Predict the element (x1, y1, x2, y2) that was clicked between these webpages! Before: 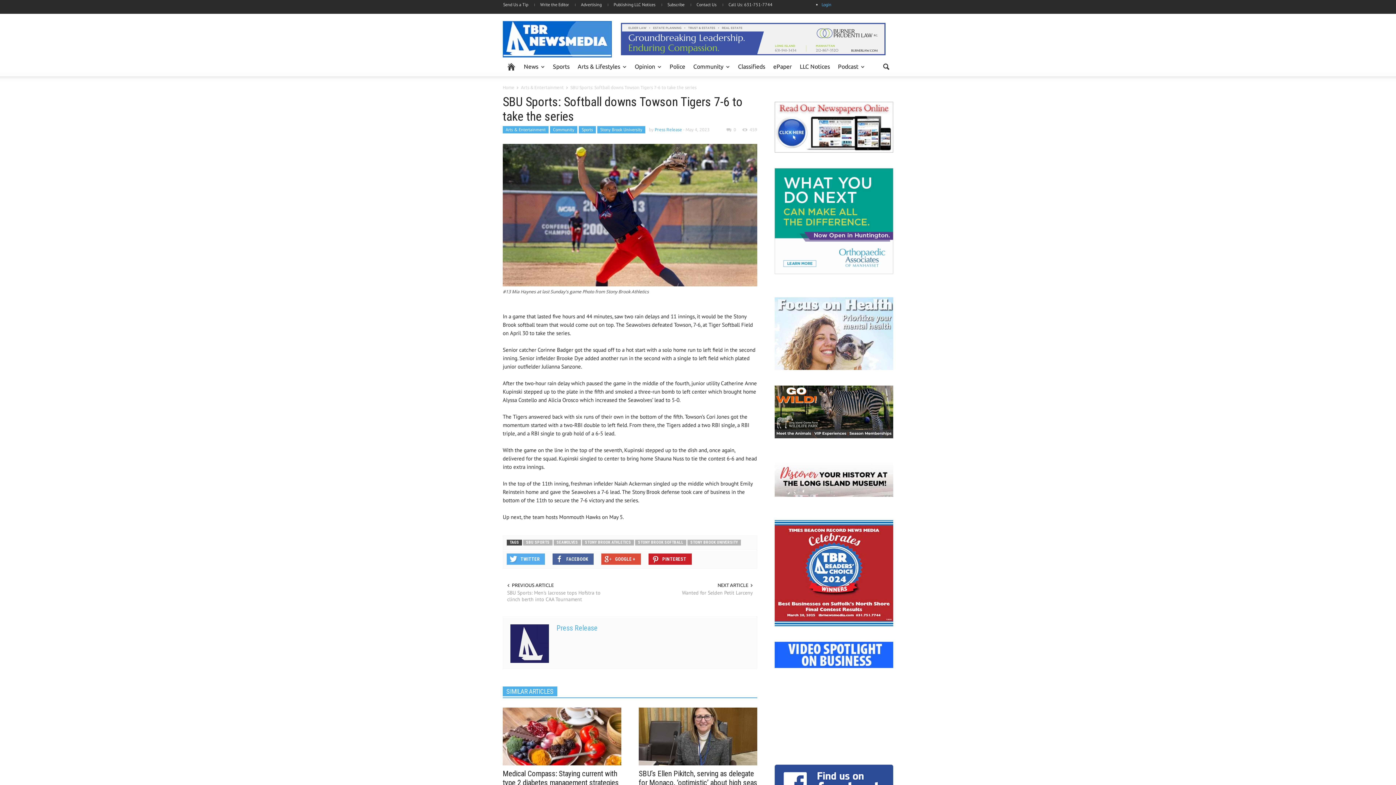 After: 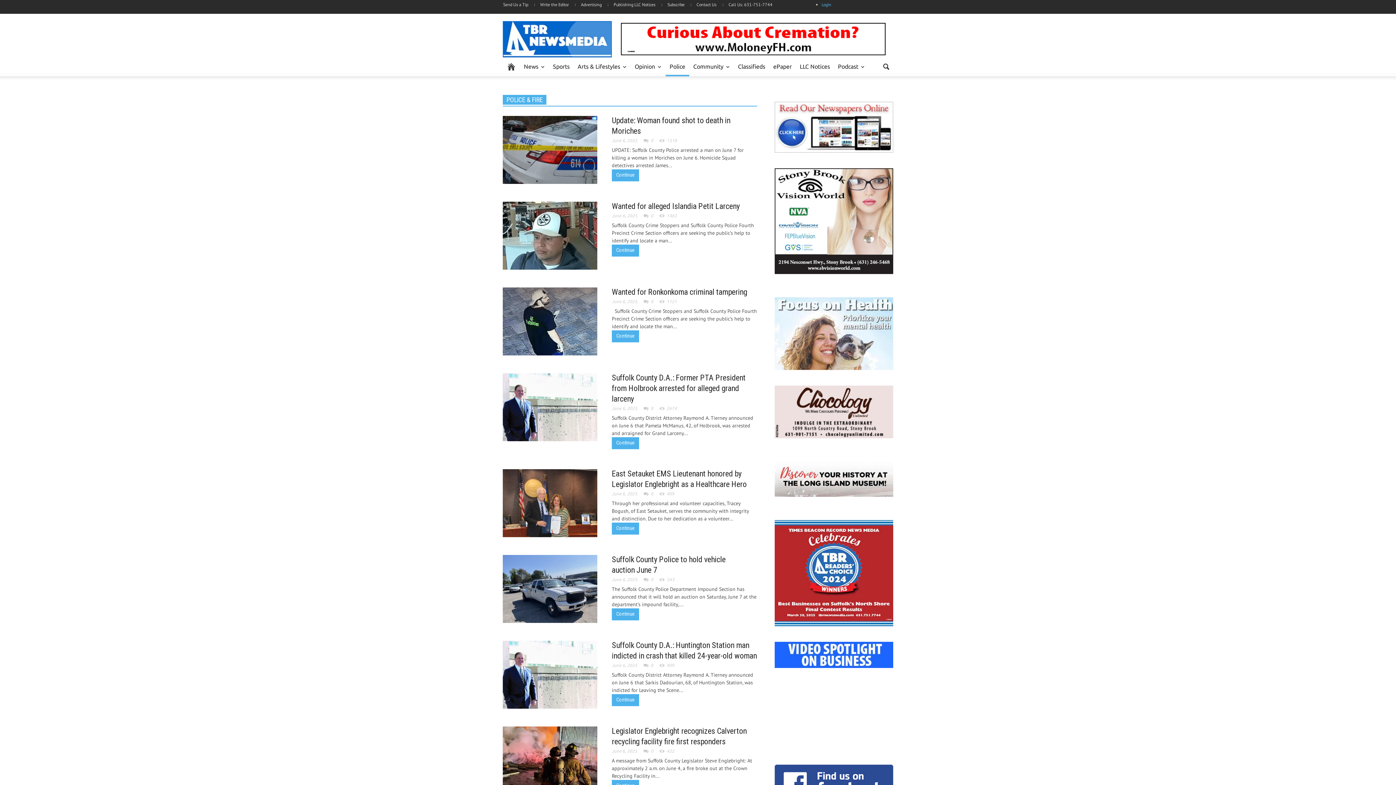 Action: label: Police bbox: (665, 57, 689, 76)